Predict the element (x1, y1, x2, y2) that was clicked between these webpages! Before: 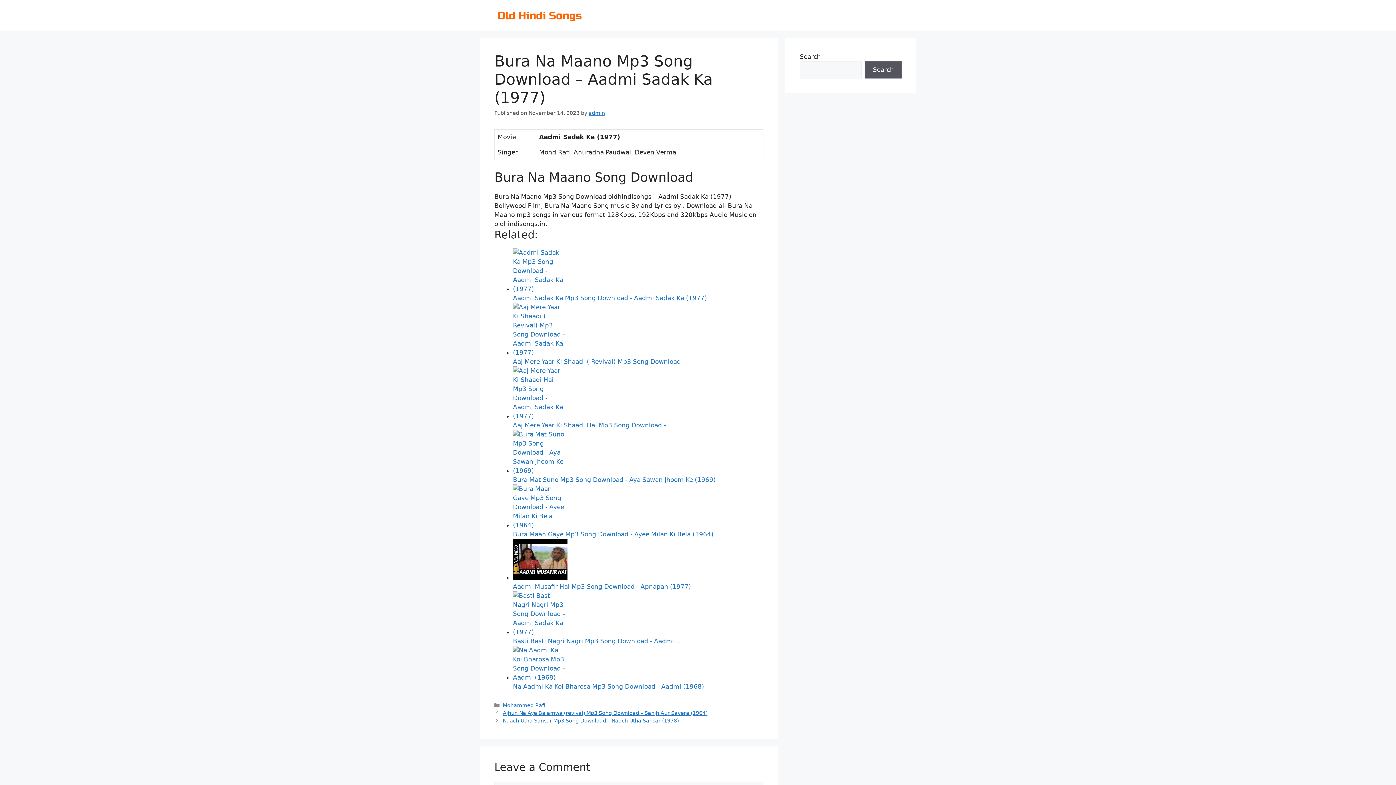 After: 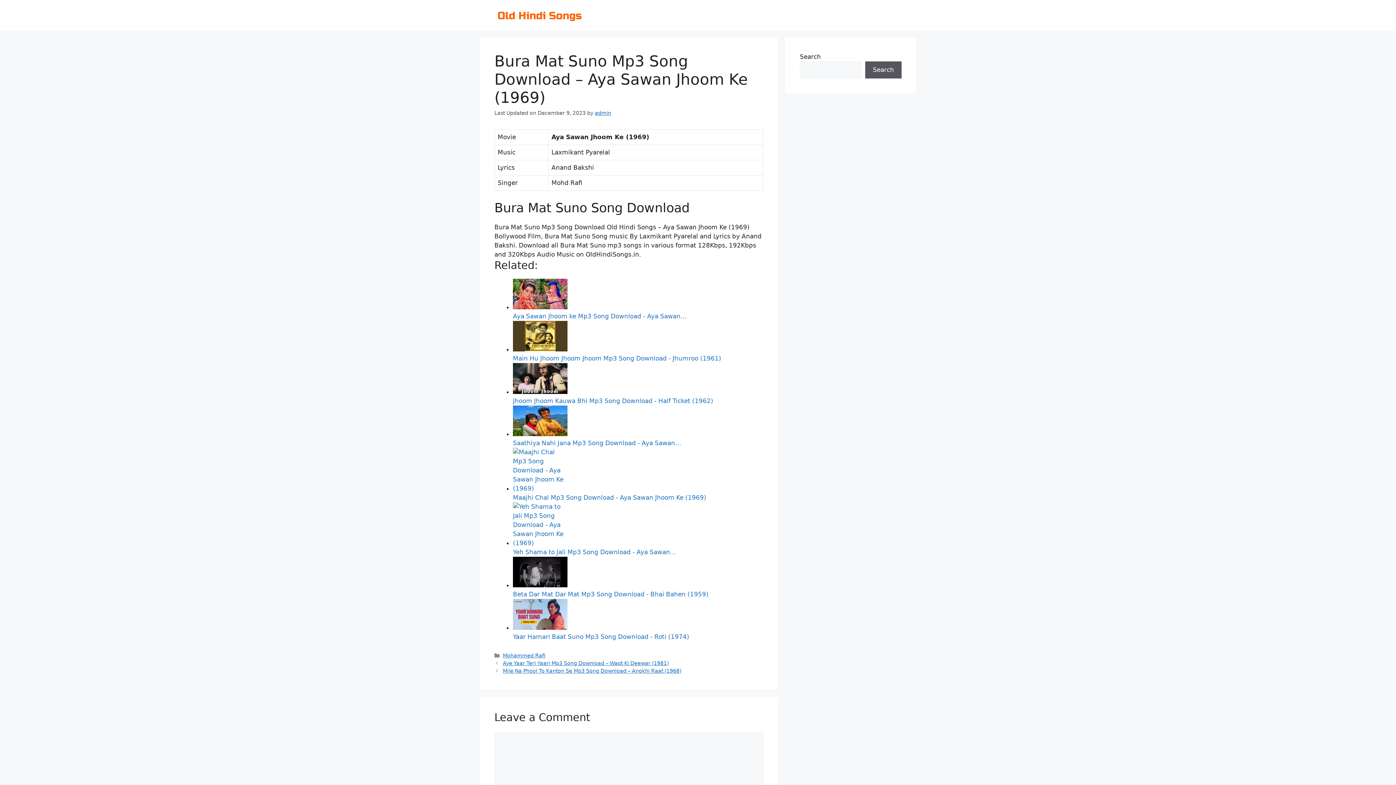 Action: bbox: (513, 430, 763, 483) label: Bura Mat Suno Mp3 Song Download - Aya Sawan Jhoom Ke (1969)